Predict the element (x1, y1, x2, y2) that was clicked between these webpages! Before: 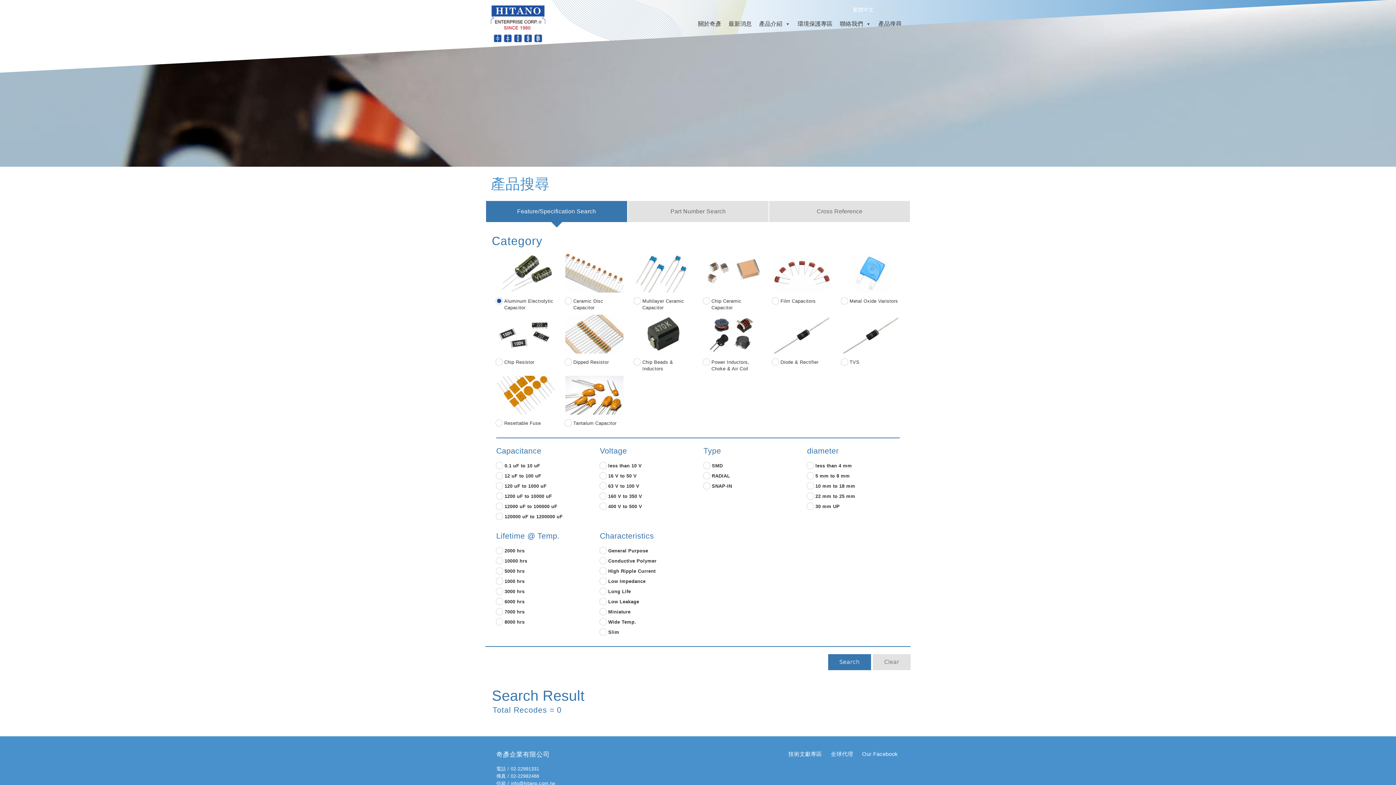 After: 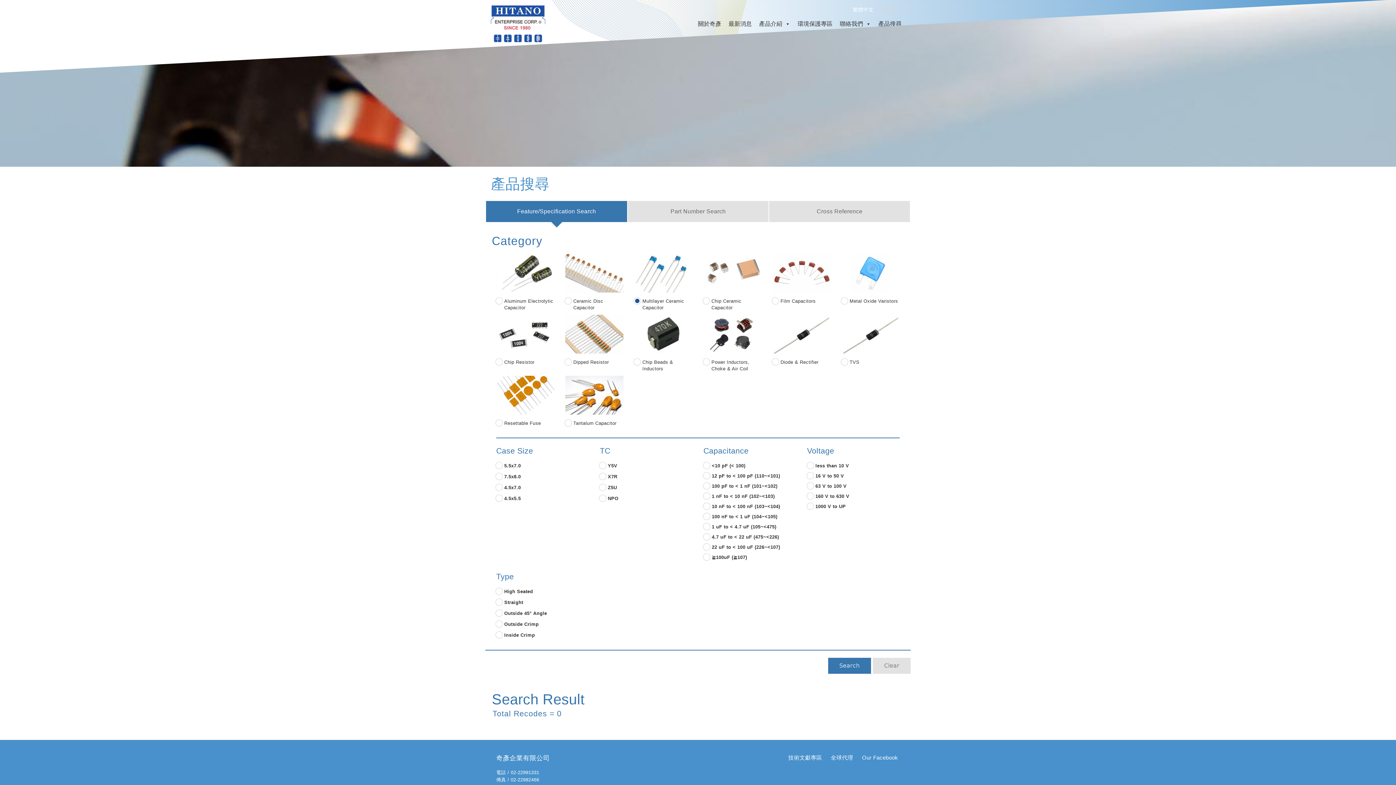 Action: bbox: (634, 270, 692, 275)